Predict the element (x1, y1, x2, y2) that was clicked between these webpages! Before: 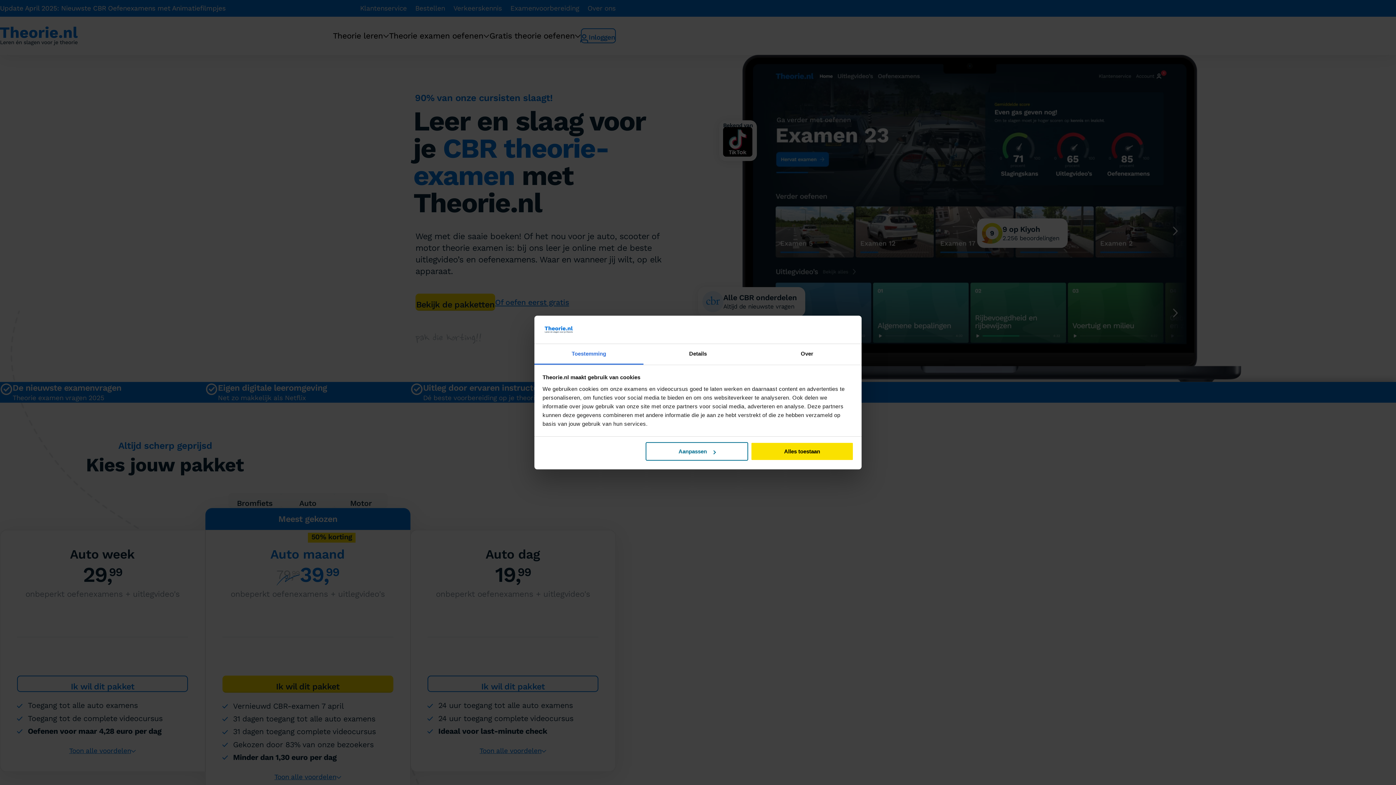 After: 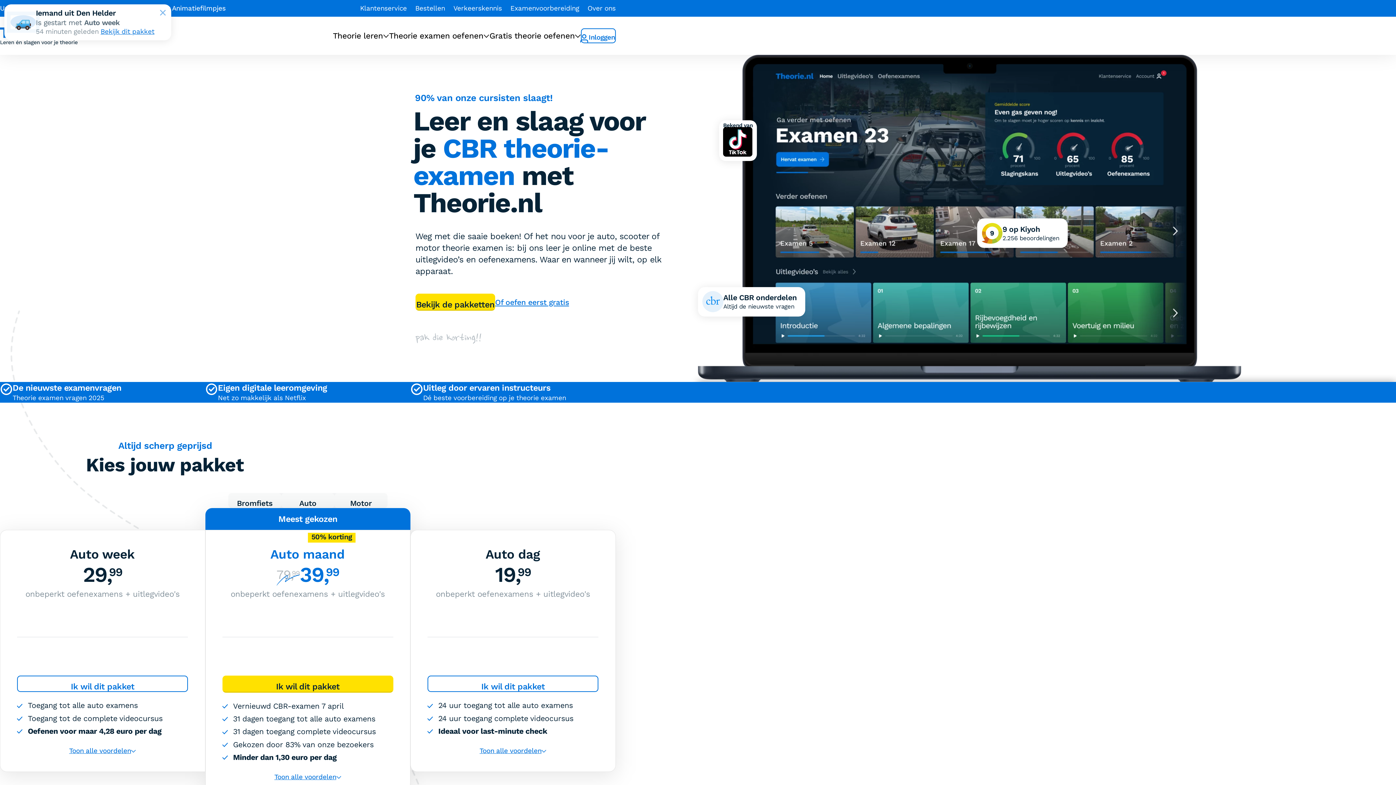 Action: label: Alles toestaan bbox: (751, 442, 853, 461)